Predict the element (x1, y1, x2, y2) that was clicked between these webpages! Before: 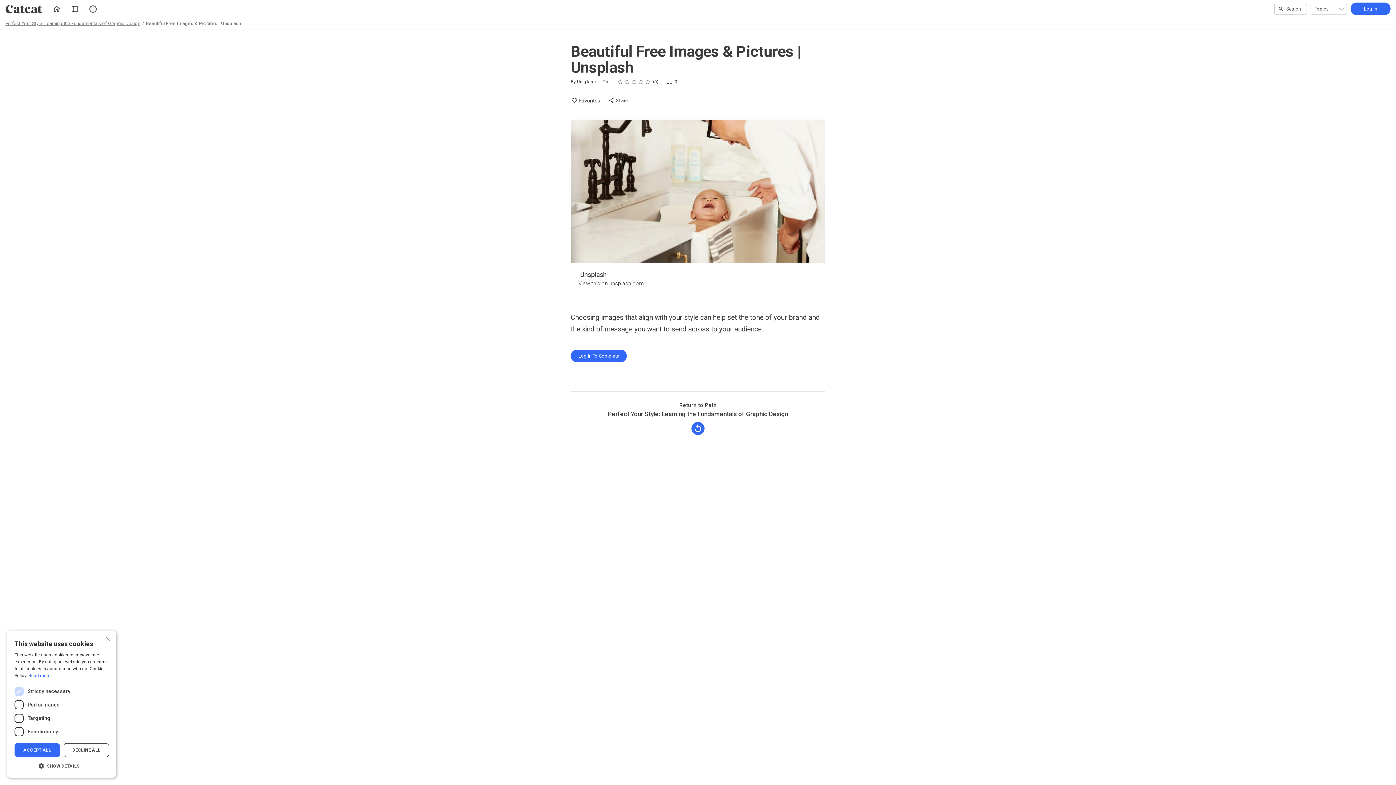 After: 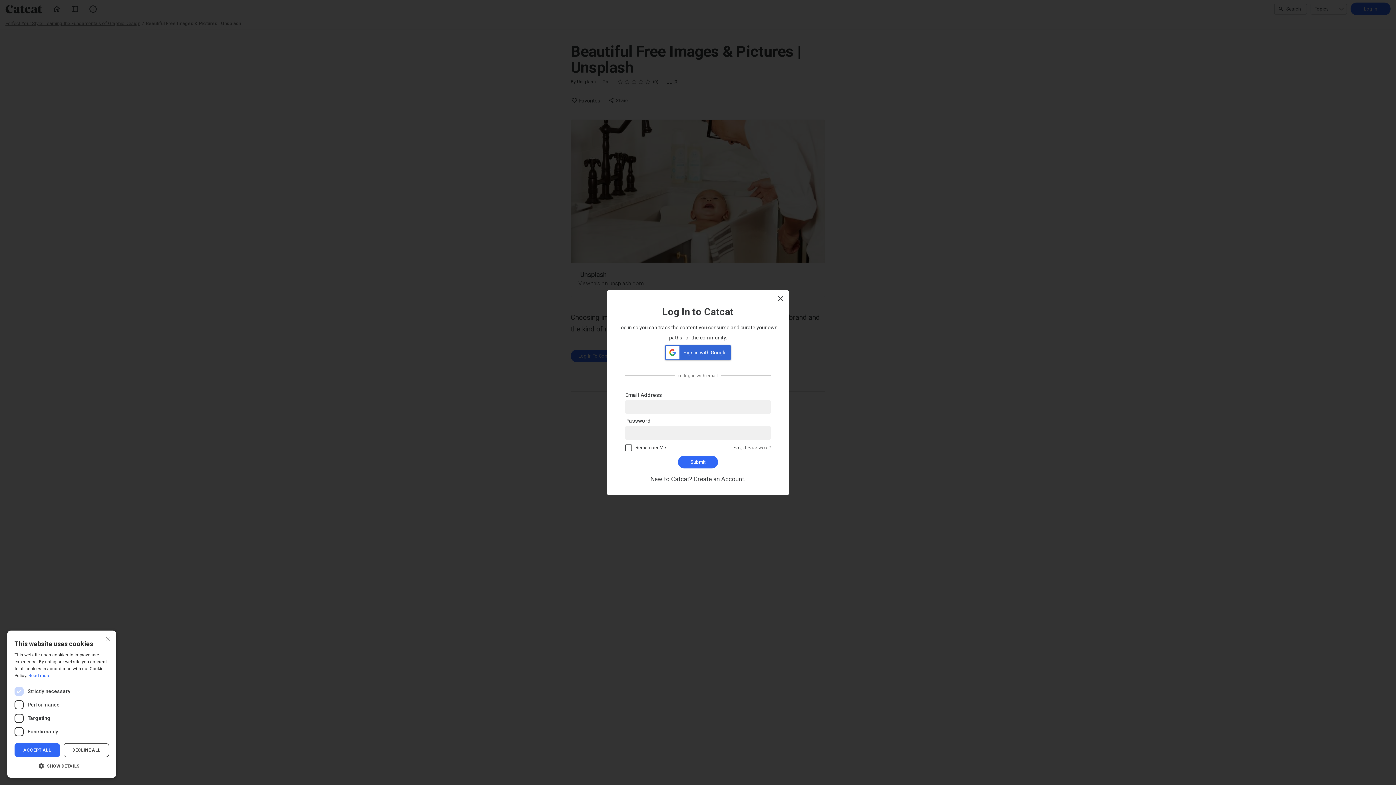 Action: bbox: (1350, 2, 1390, 15) label: Log In